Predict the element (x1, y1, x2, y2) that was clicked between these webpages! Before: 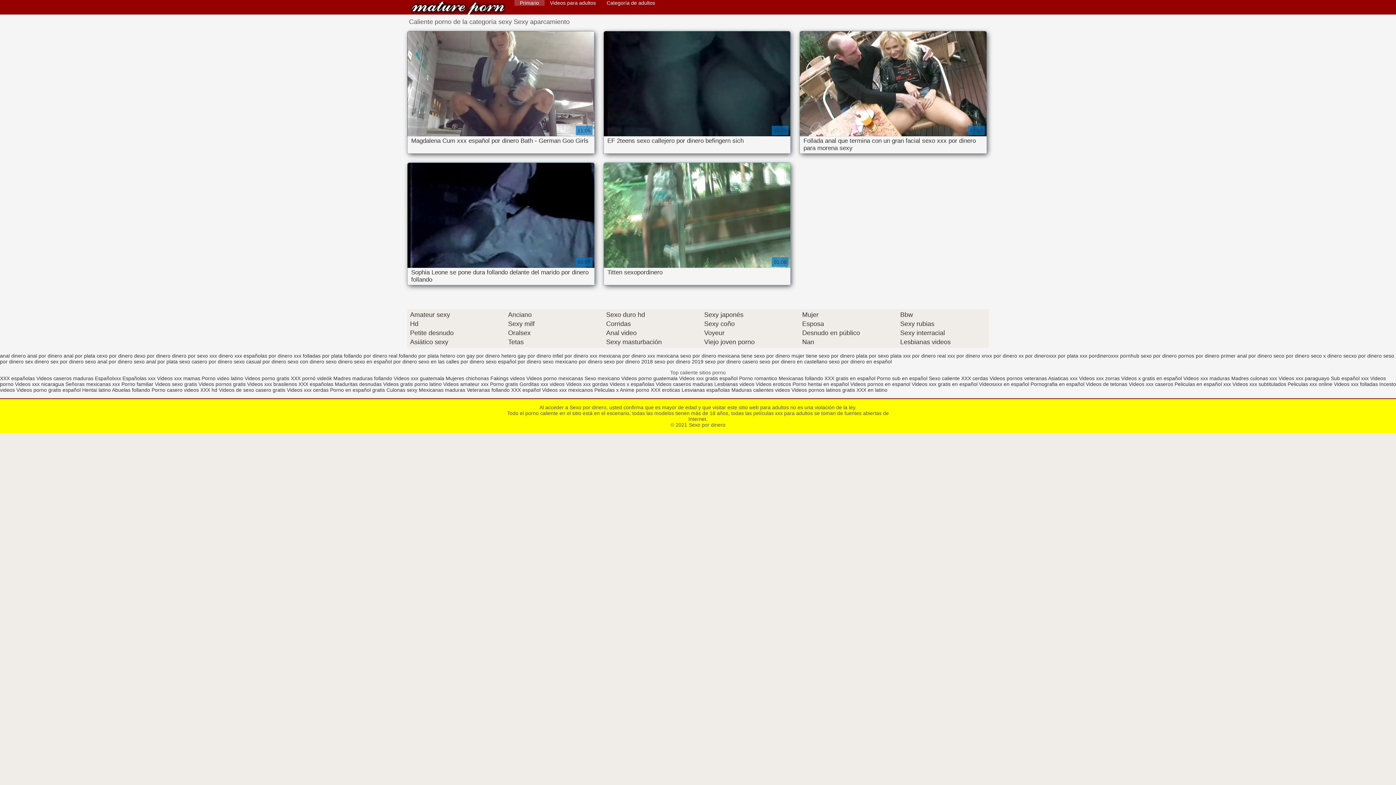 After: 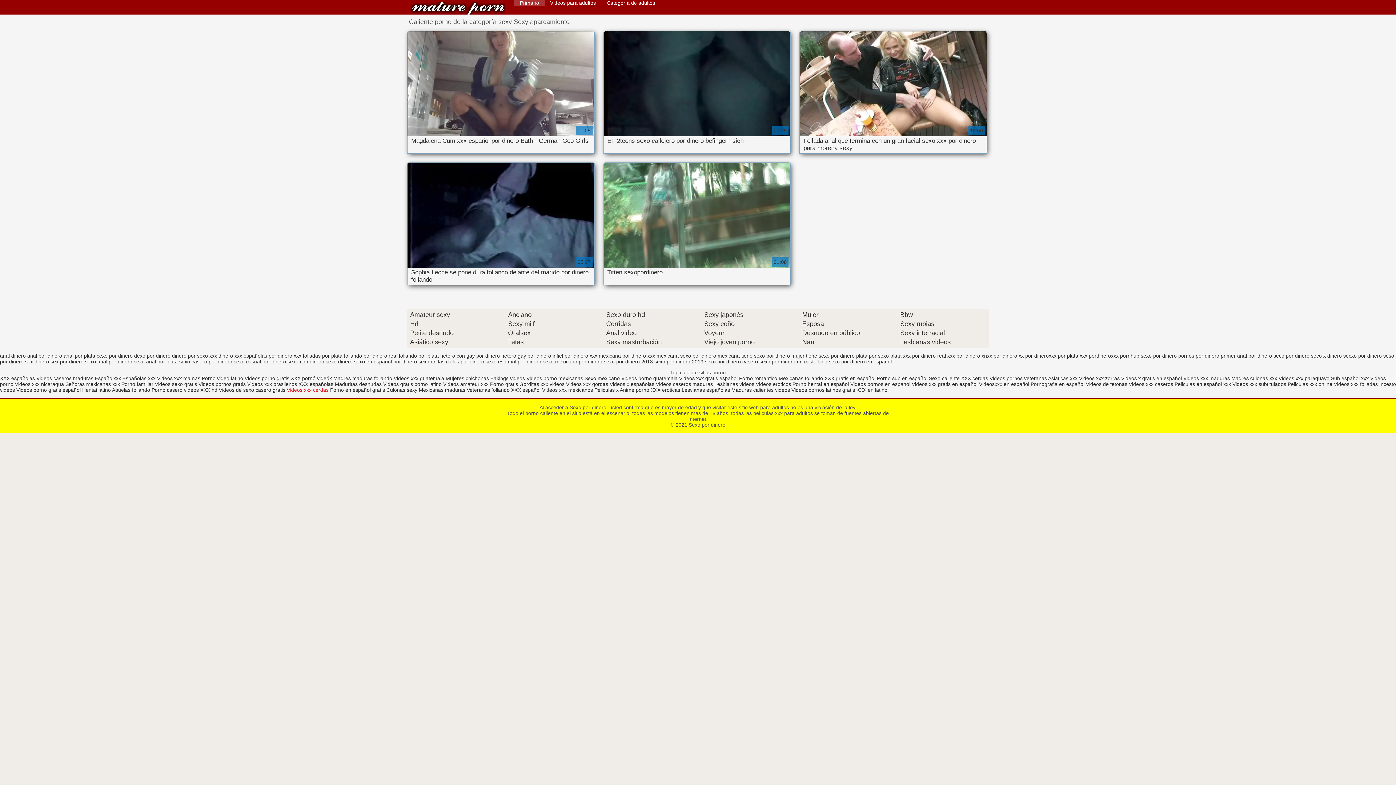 Action: bbox: (286, 387, 328, 393) label: Videos xxx cerdas